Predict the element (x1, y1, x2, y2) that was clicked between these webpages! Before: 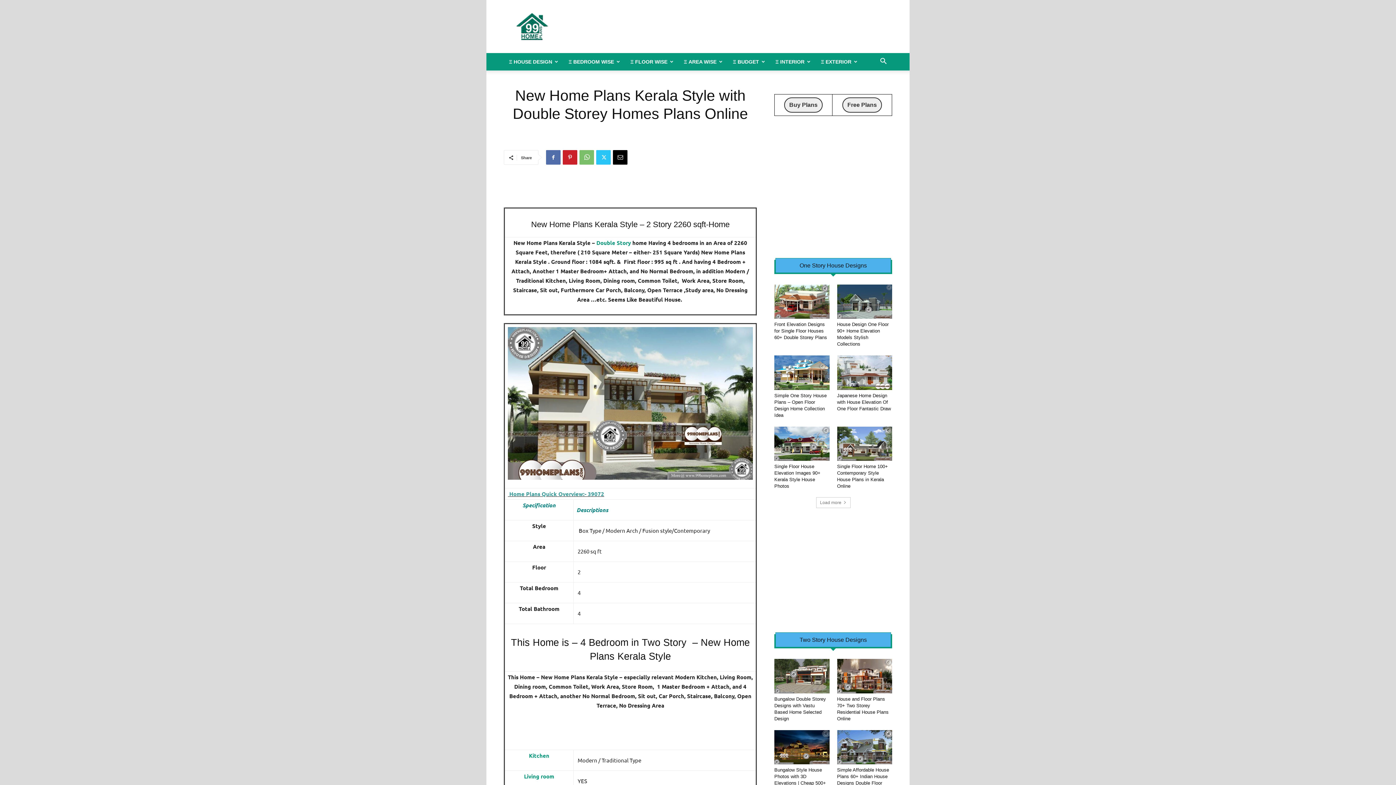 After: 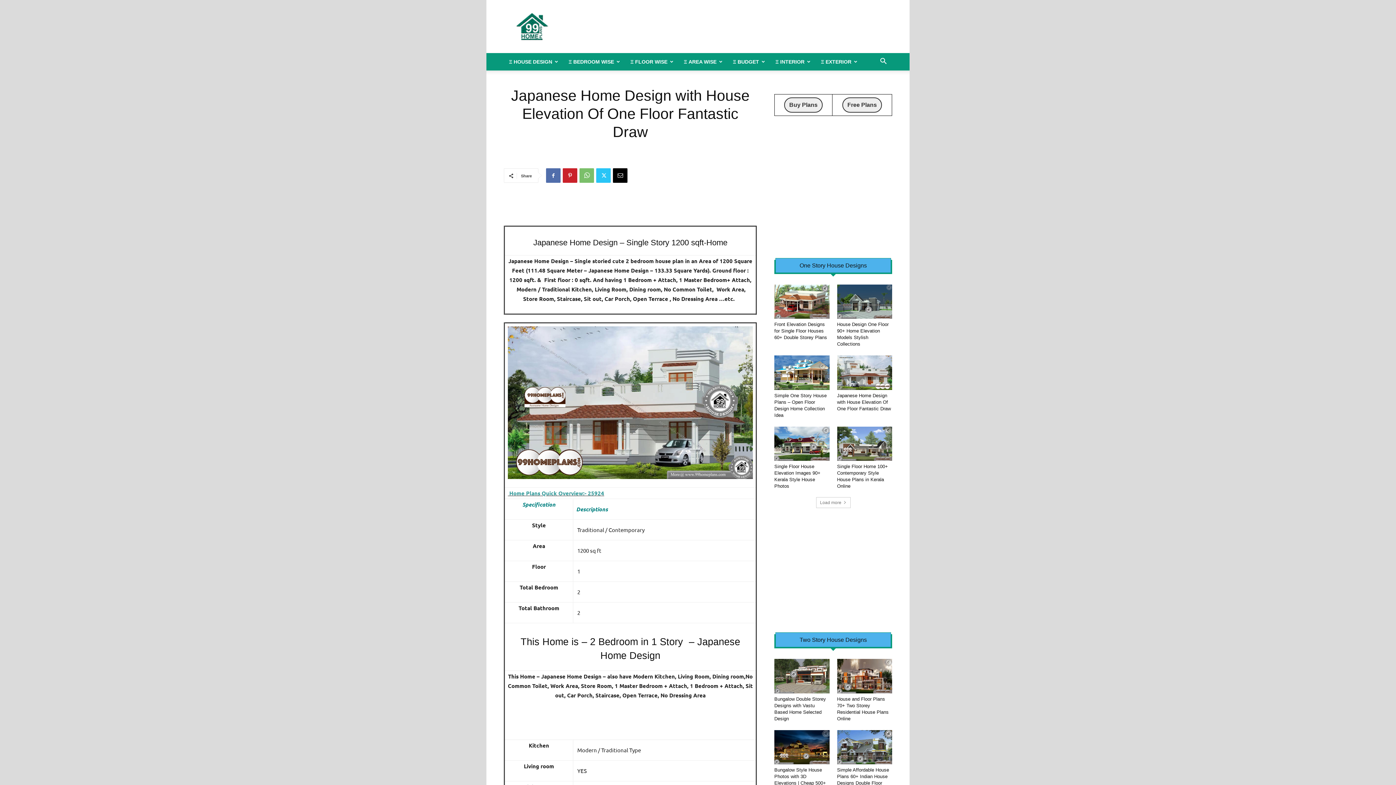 Action: bbox: (837, 355, 892, 390)